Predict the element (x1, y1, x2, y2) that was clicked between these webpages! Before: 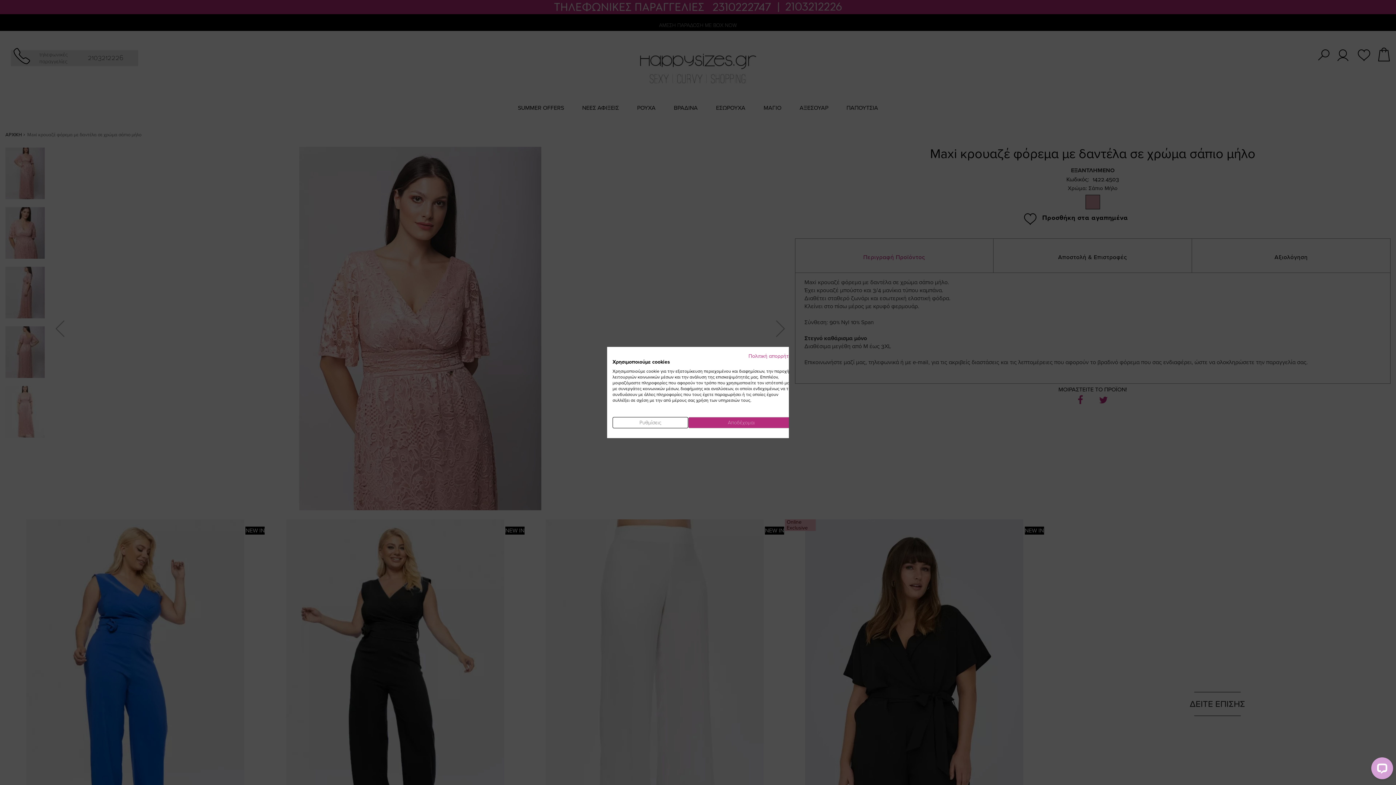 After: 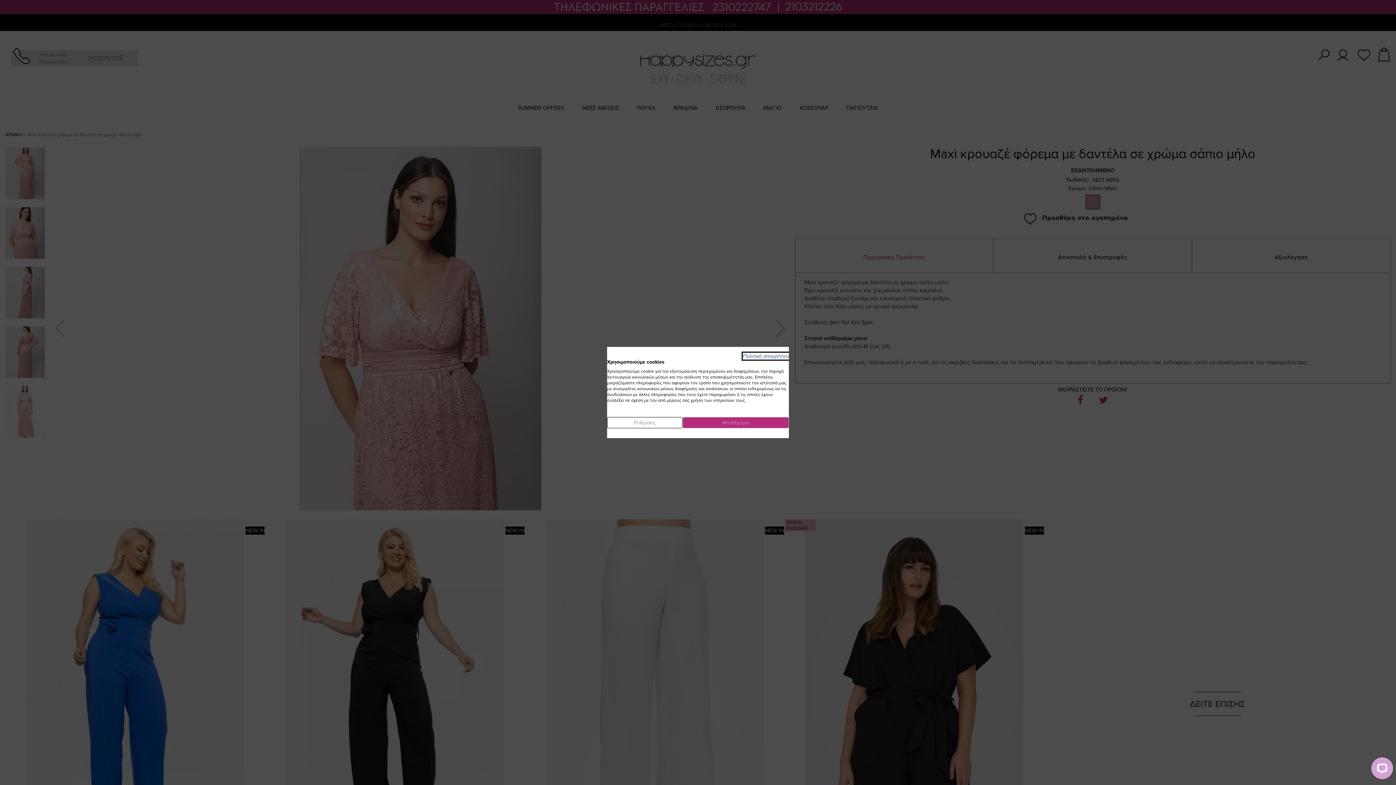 Action: bbox: (748, 353, 794, 359) label: Πολιτική απορρήτου. Εξωτερικός σύνδεσμος. Ανοίγει σε νέα καρτέλα ή παράθυρο.